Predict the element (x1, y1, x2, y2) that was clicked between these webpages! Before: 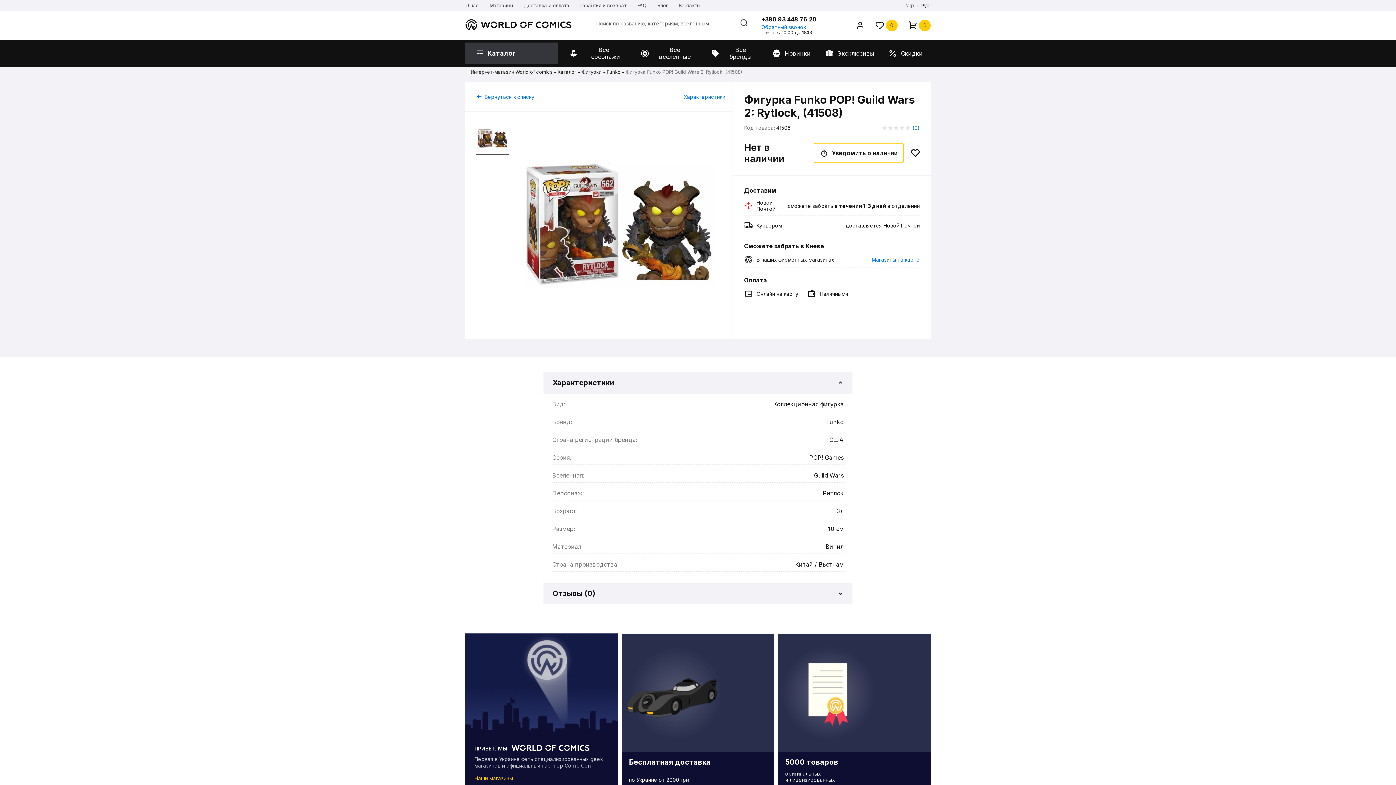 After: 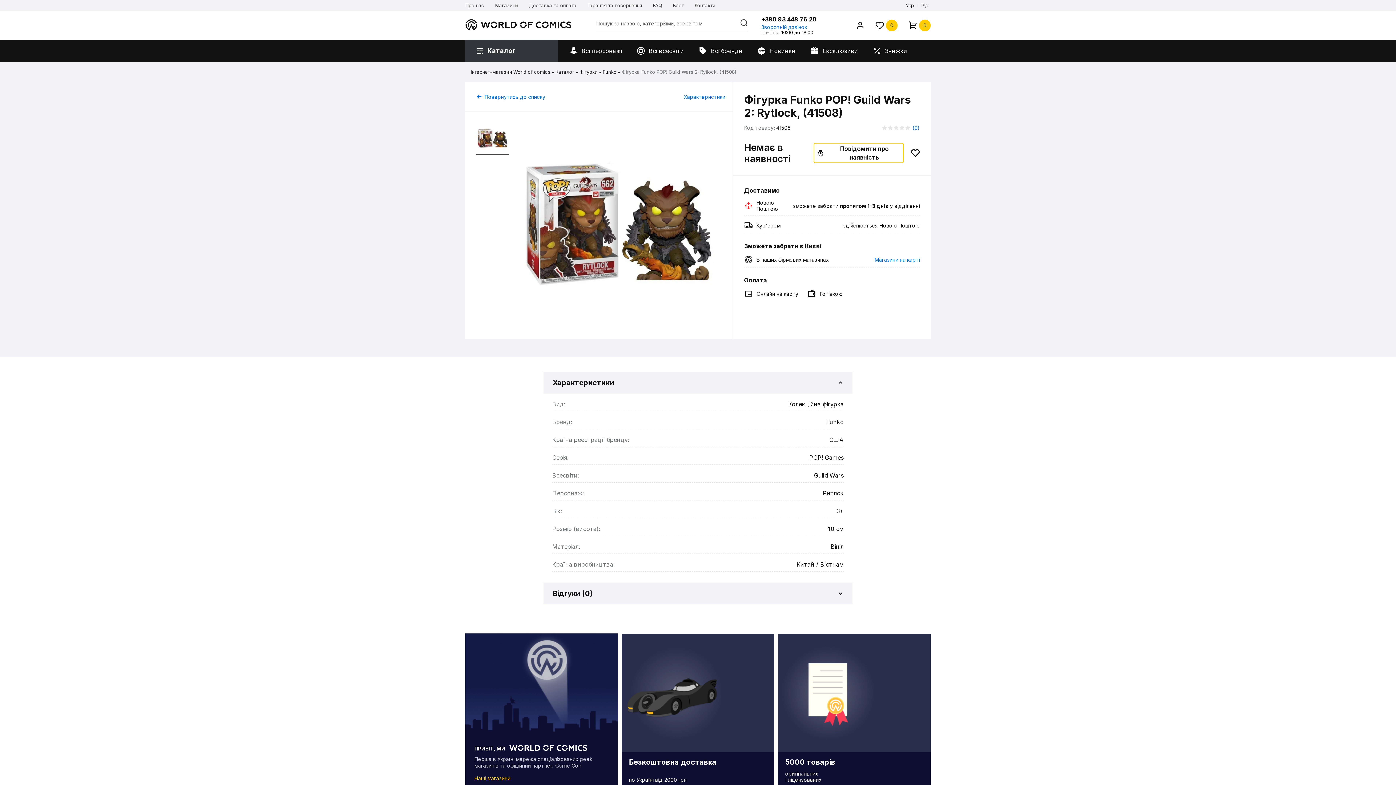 Action: label: Укр bbox: (906, 2, 917, 8)